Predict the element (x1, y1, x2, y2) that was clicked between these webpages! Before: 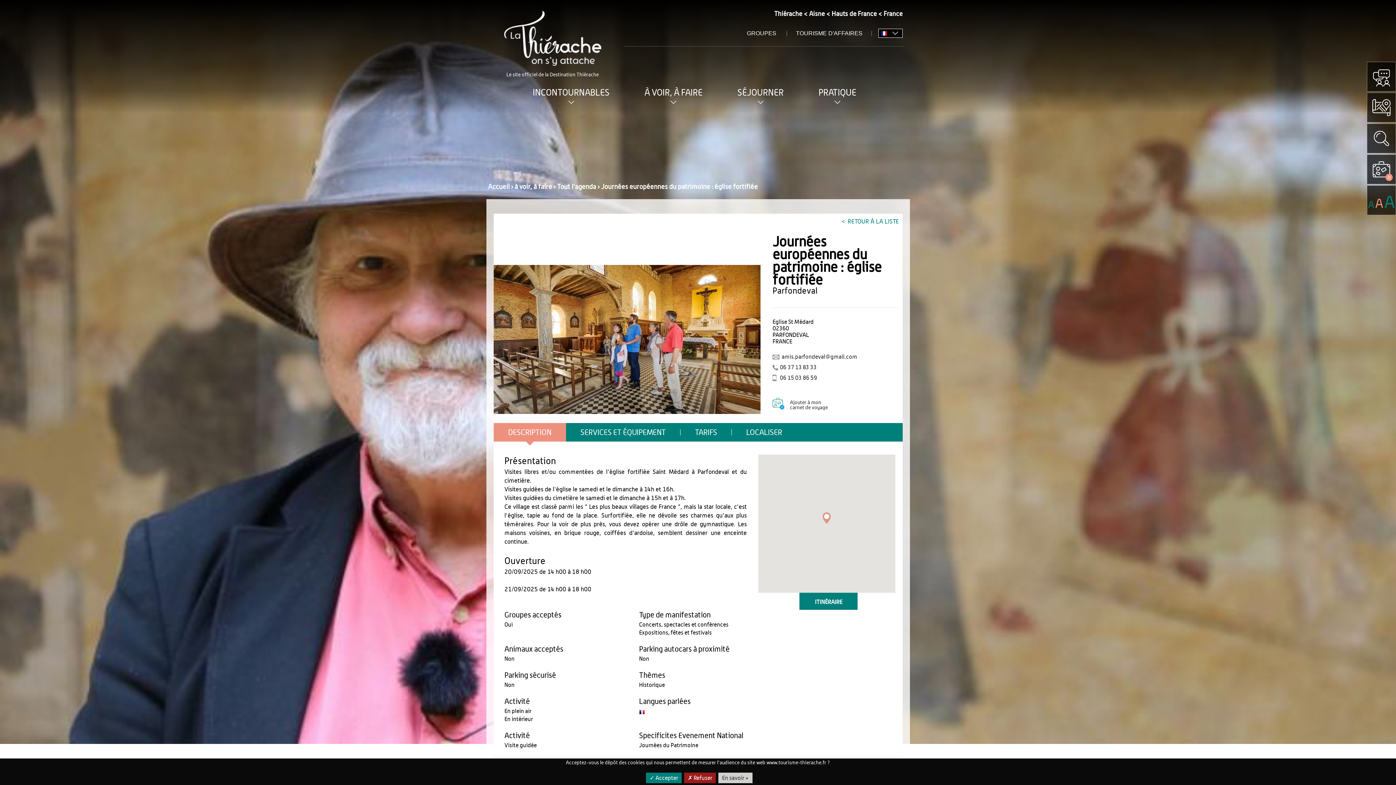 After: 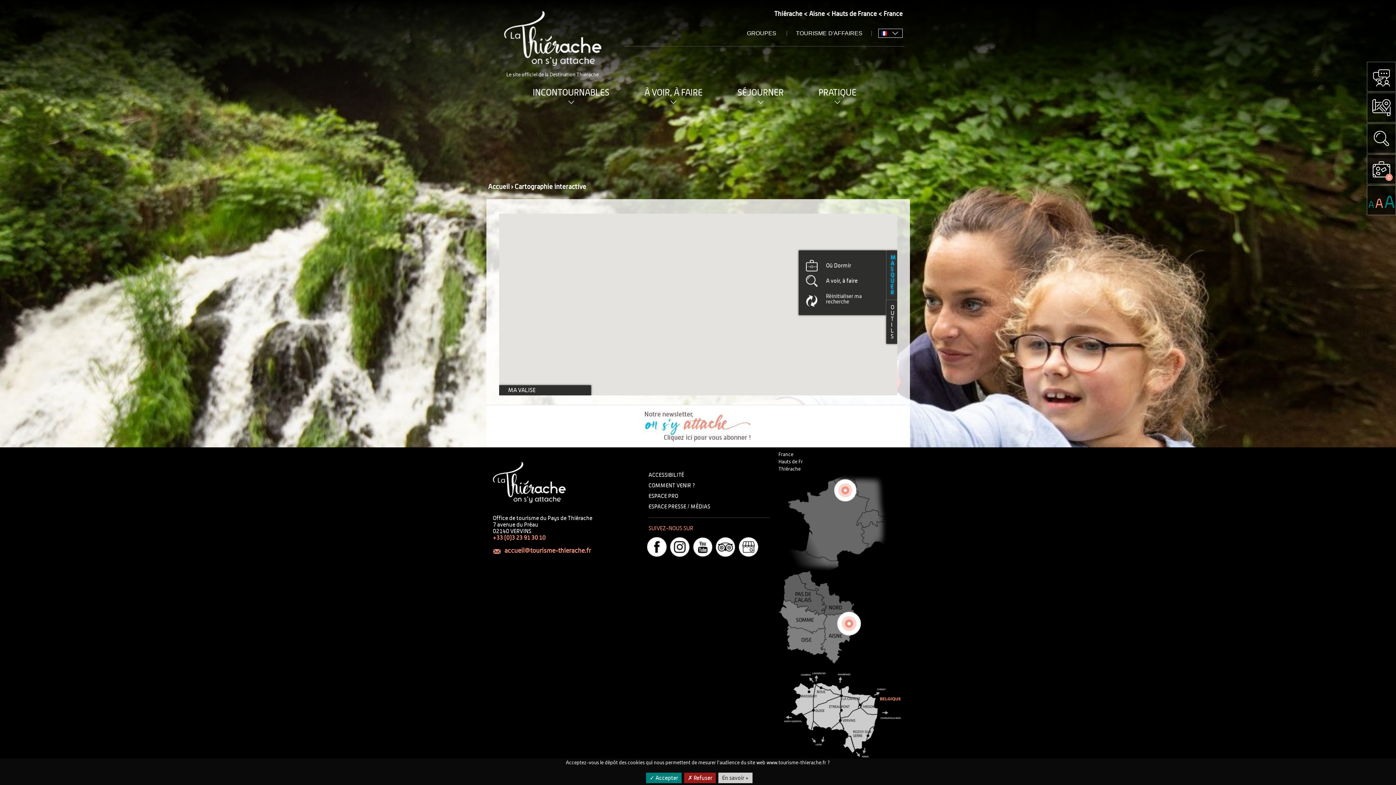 Action: bbox: (1367, 93, 1396, 122)